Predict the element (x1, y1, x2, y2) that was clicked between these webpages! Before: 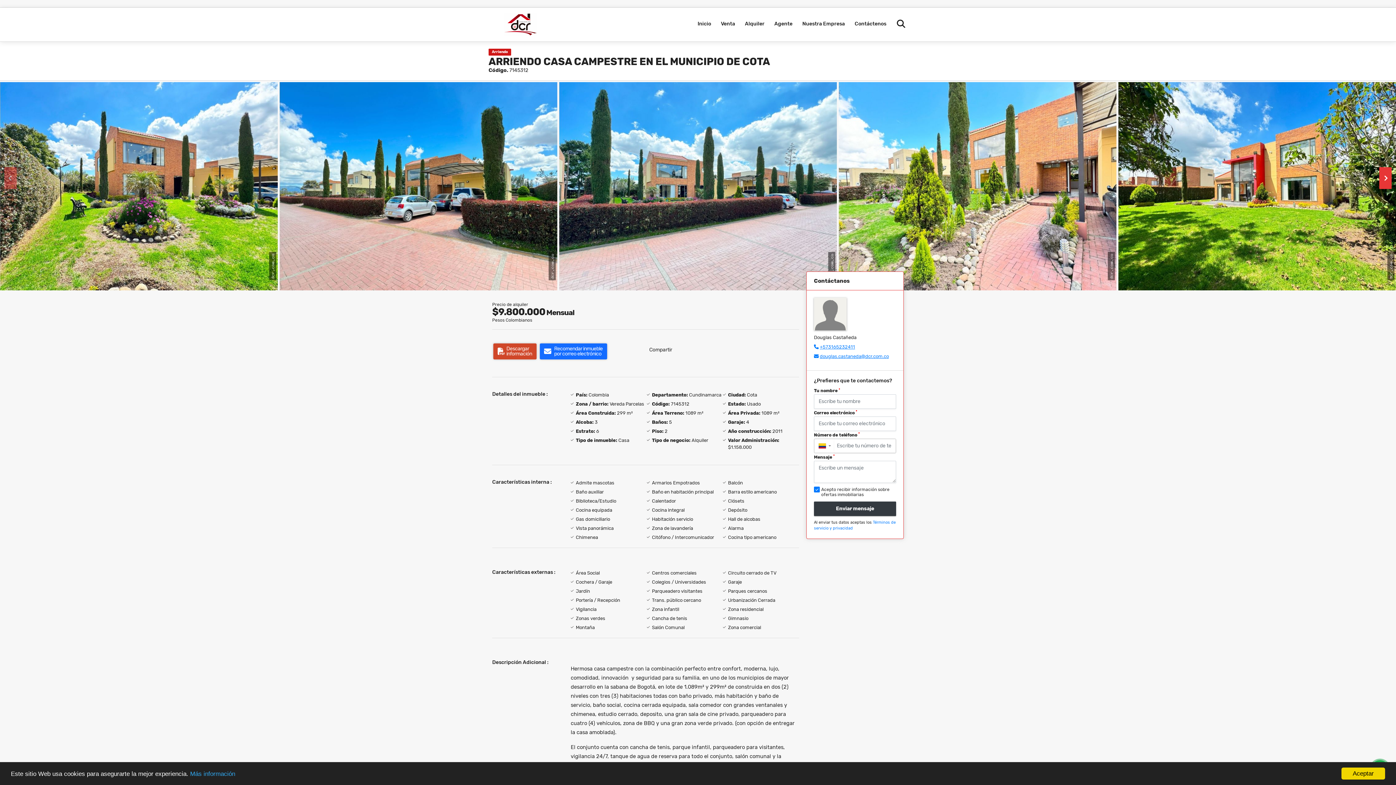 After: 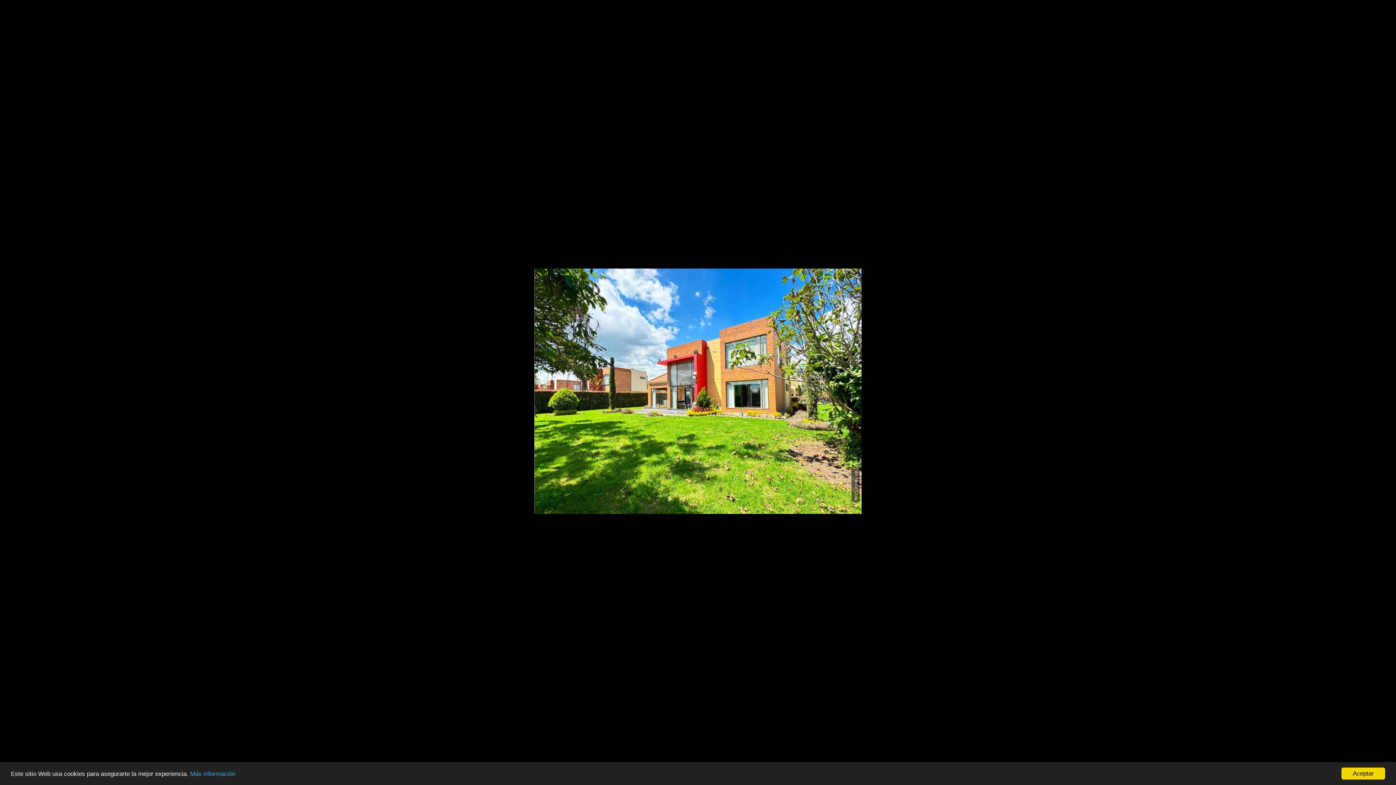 Action: bbox: (1118, 82, 1396, 290)